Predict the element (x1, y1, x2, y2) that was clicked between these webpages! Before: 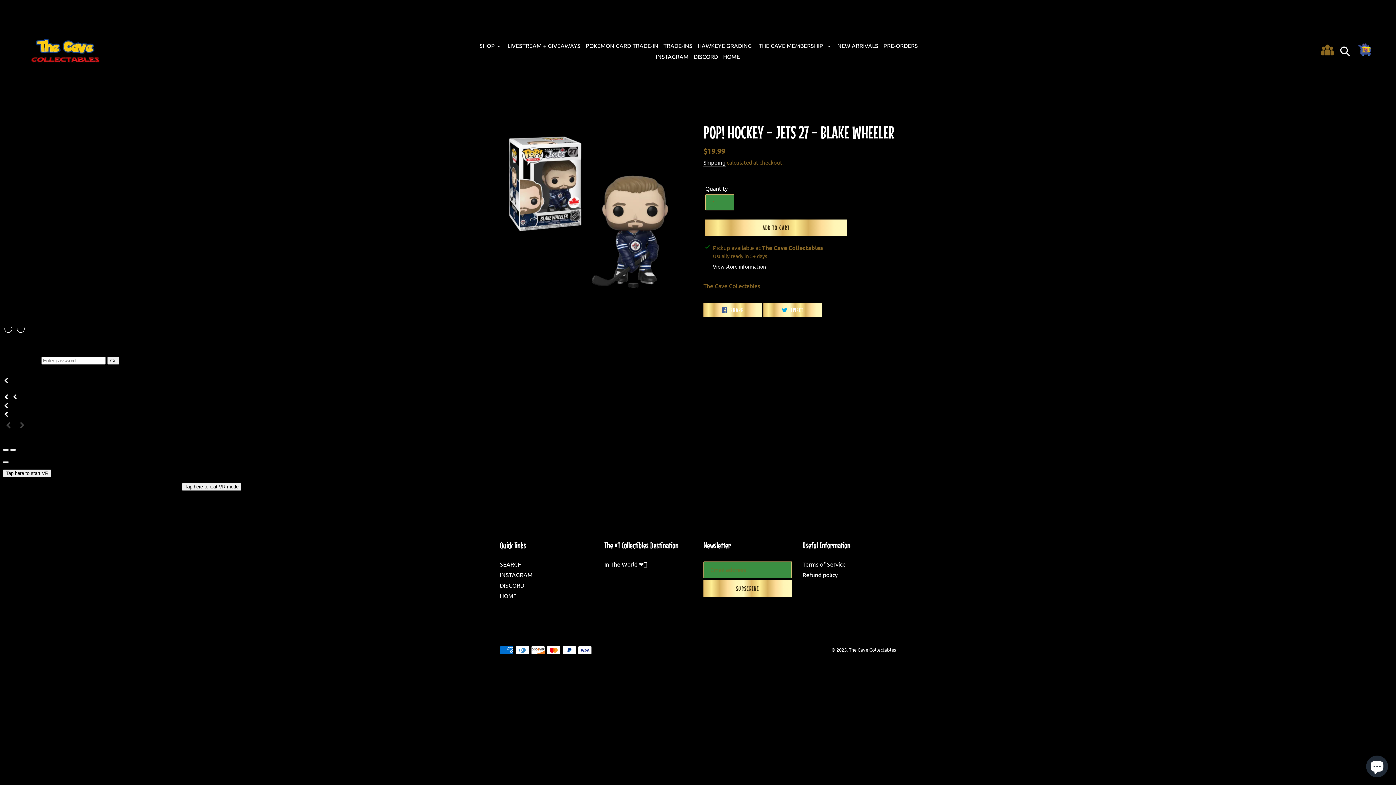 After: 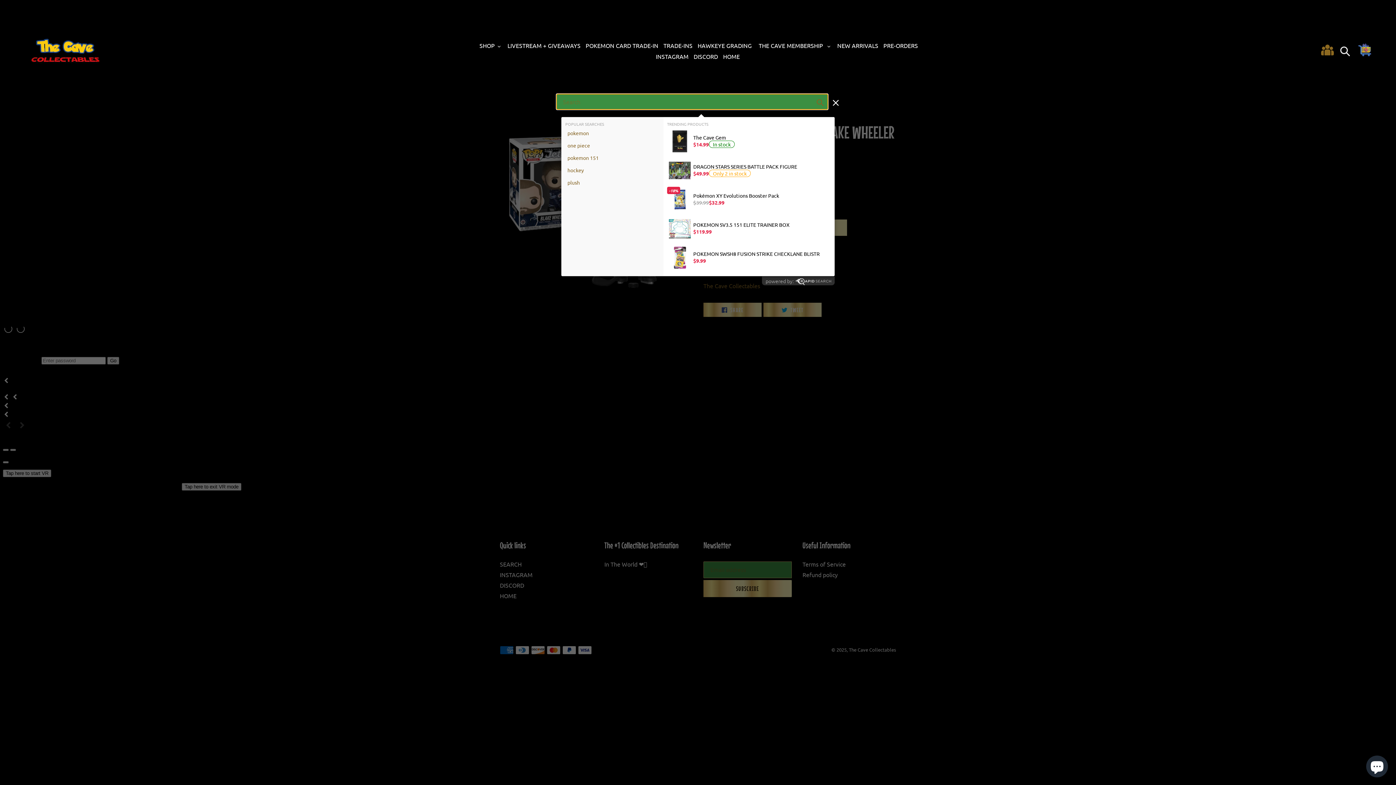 Action: bbox: (1337, 44, 1354, 56) label: Search